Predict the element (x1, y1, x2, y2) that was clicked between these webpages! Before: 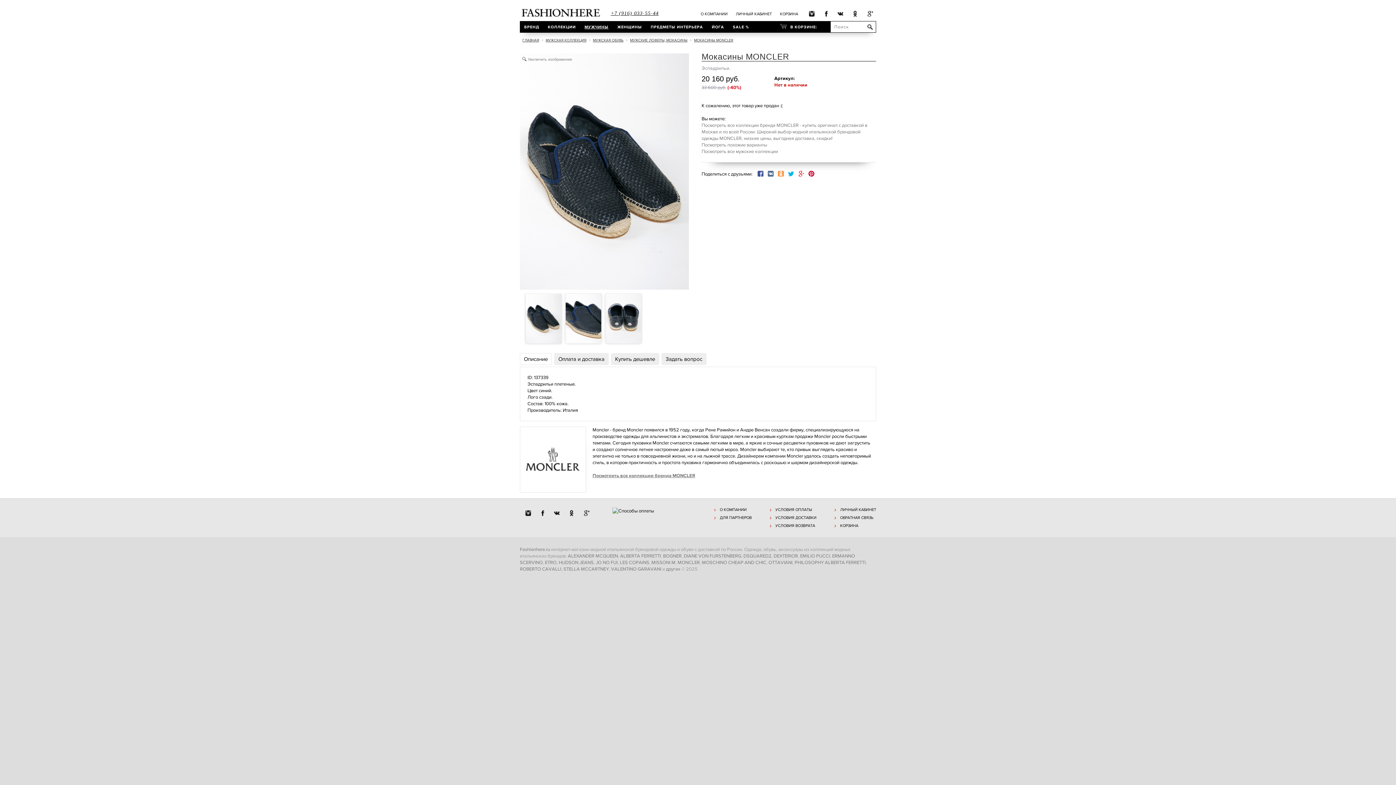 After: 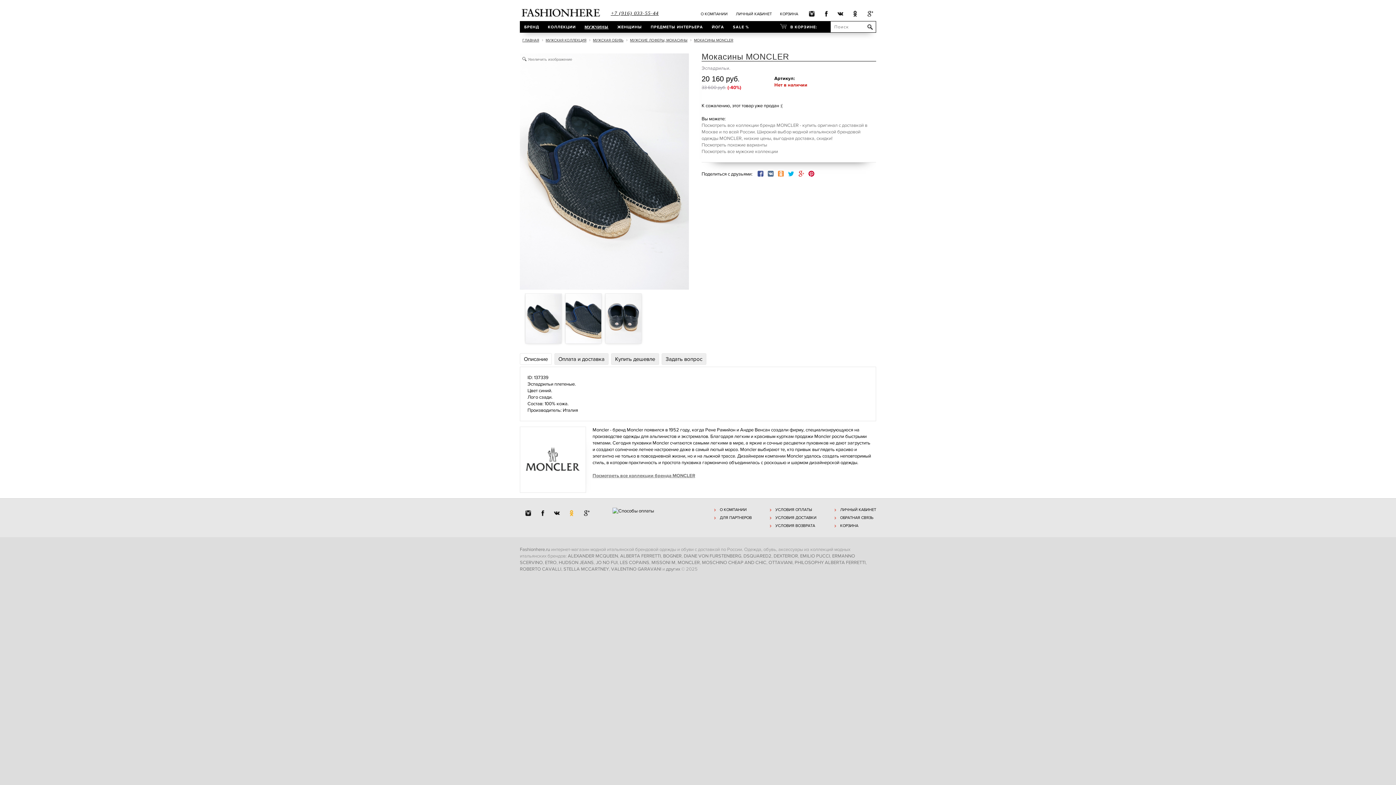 Action: bbox: (563, 508, 578, 518)